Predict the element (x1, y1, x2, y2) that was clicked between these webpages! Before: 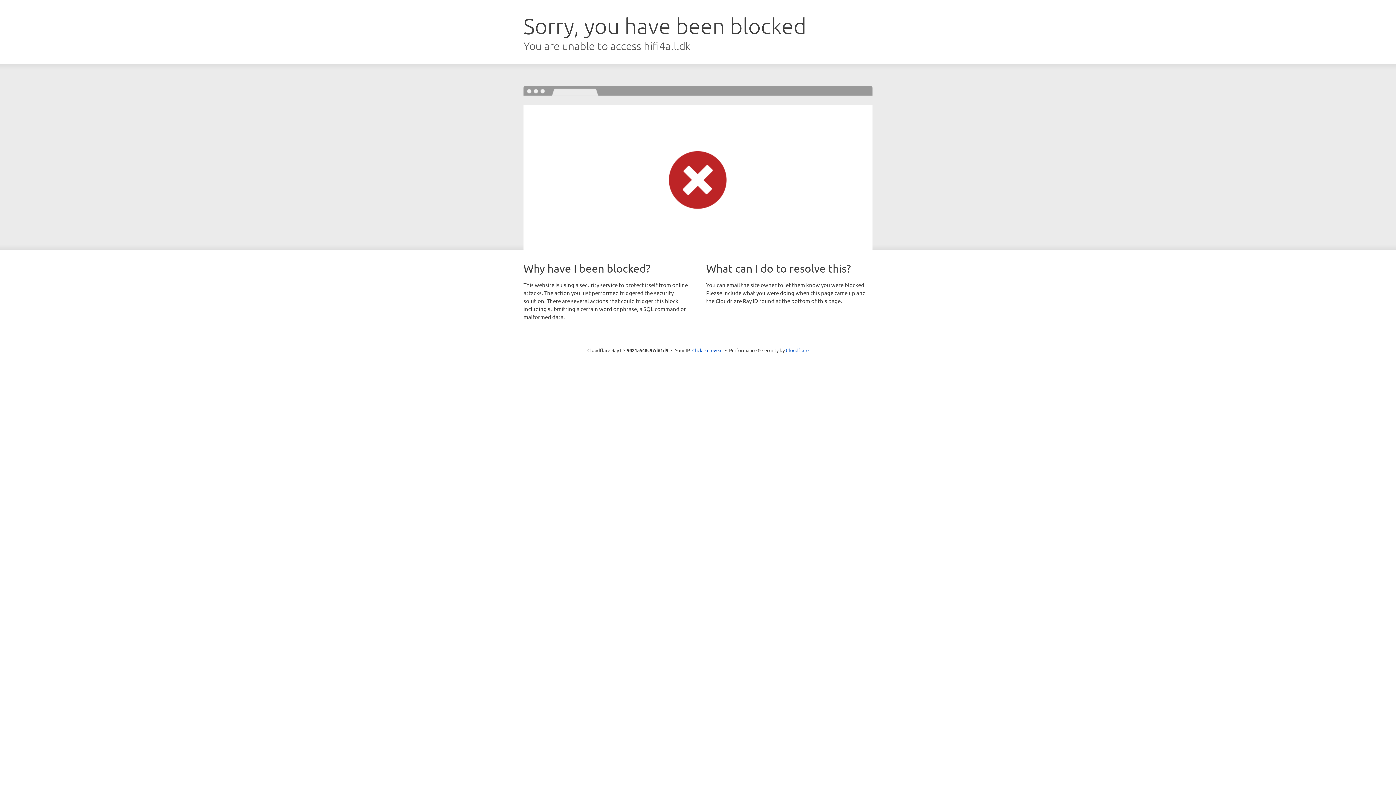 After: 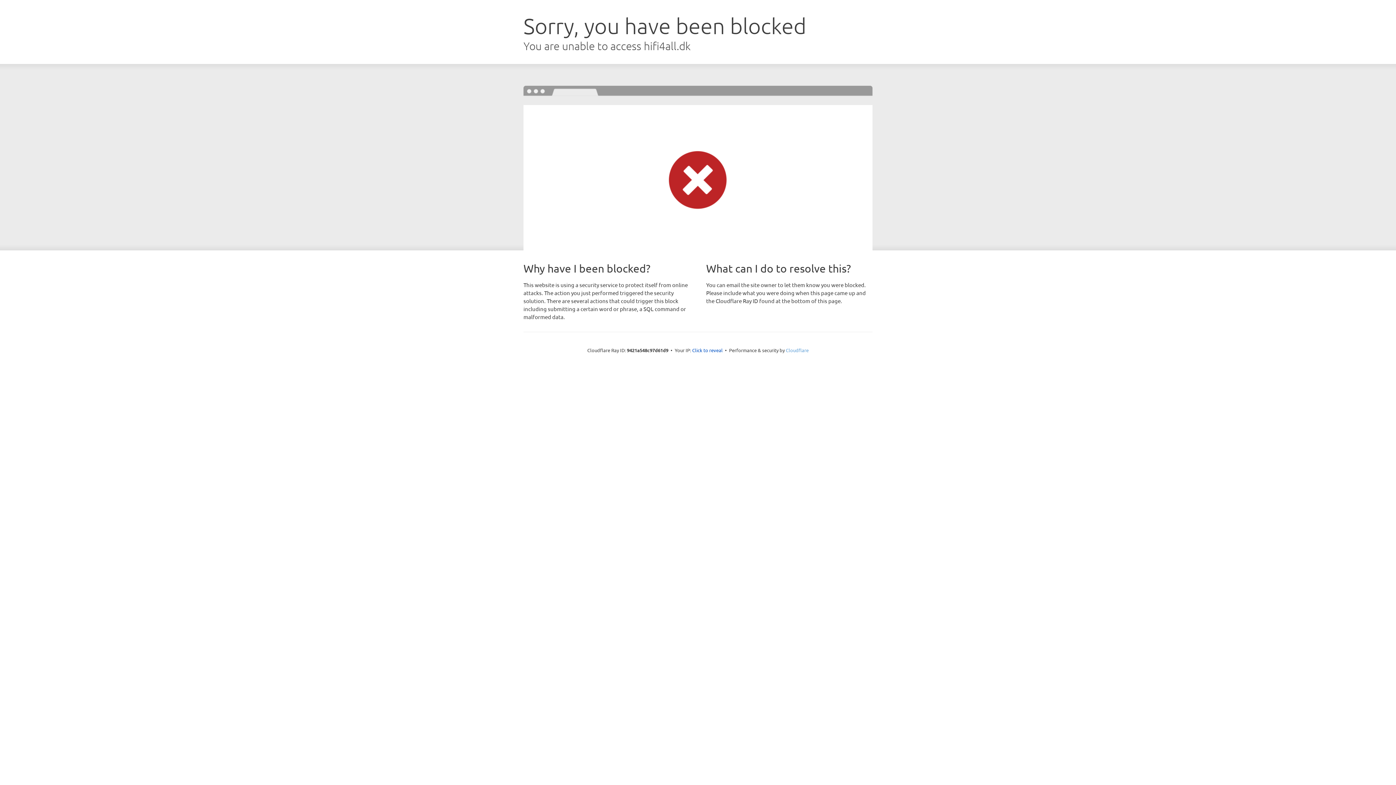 Action: label: Cloudflare bbox: (786, 347, 808, 353)